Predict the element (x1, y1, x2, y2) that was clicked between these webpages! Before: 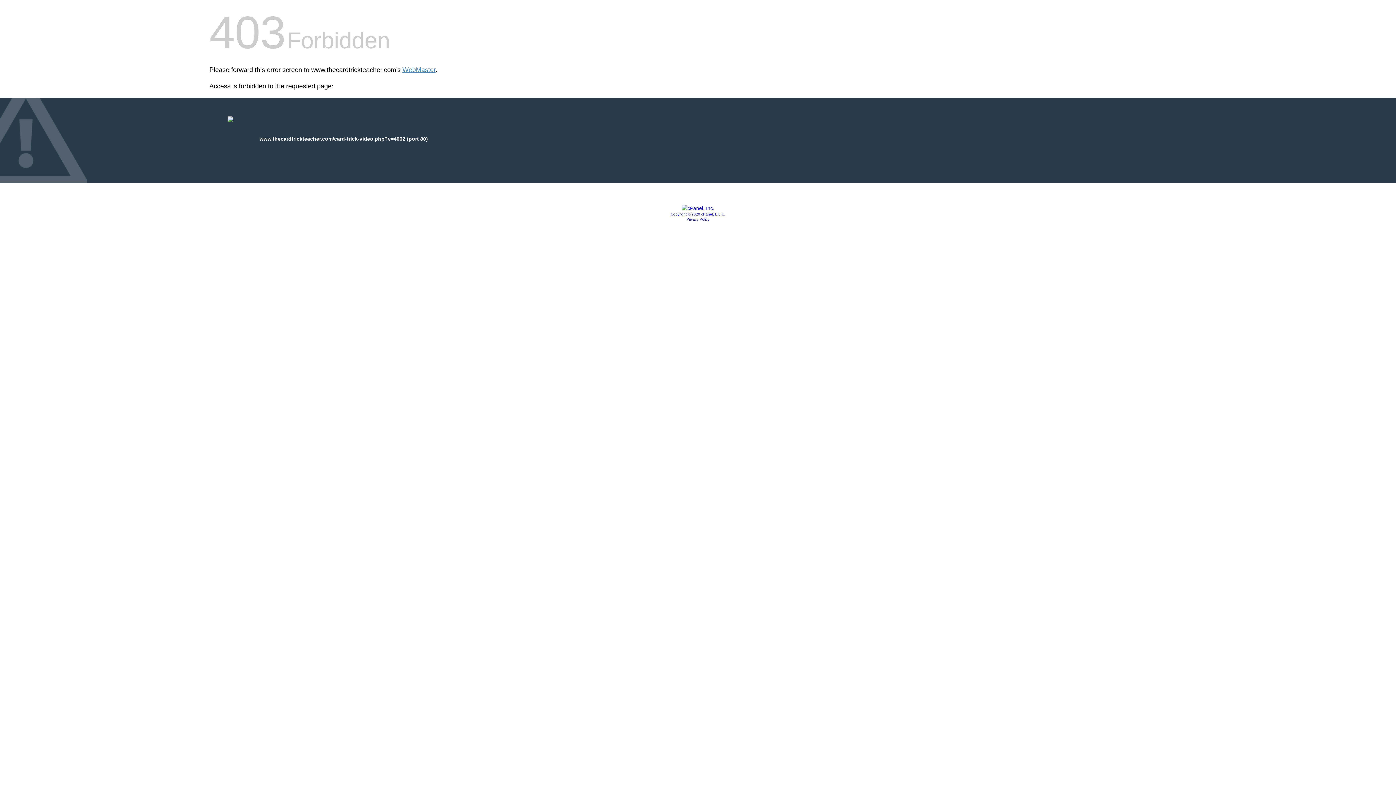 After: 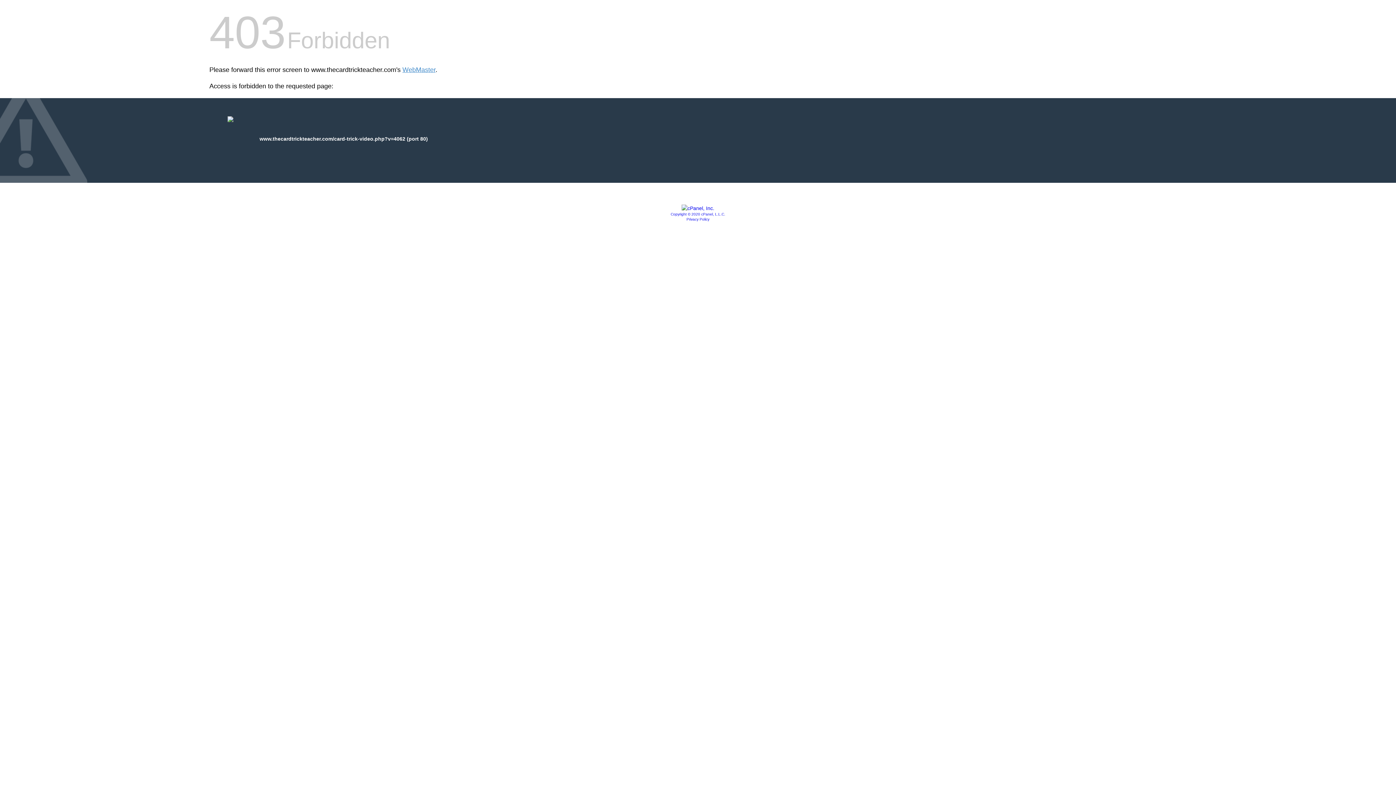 Action: bbox: (670, 212, 725, 216) label: Copyright © 2020 cPanel, L.L.C.